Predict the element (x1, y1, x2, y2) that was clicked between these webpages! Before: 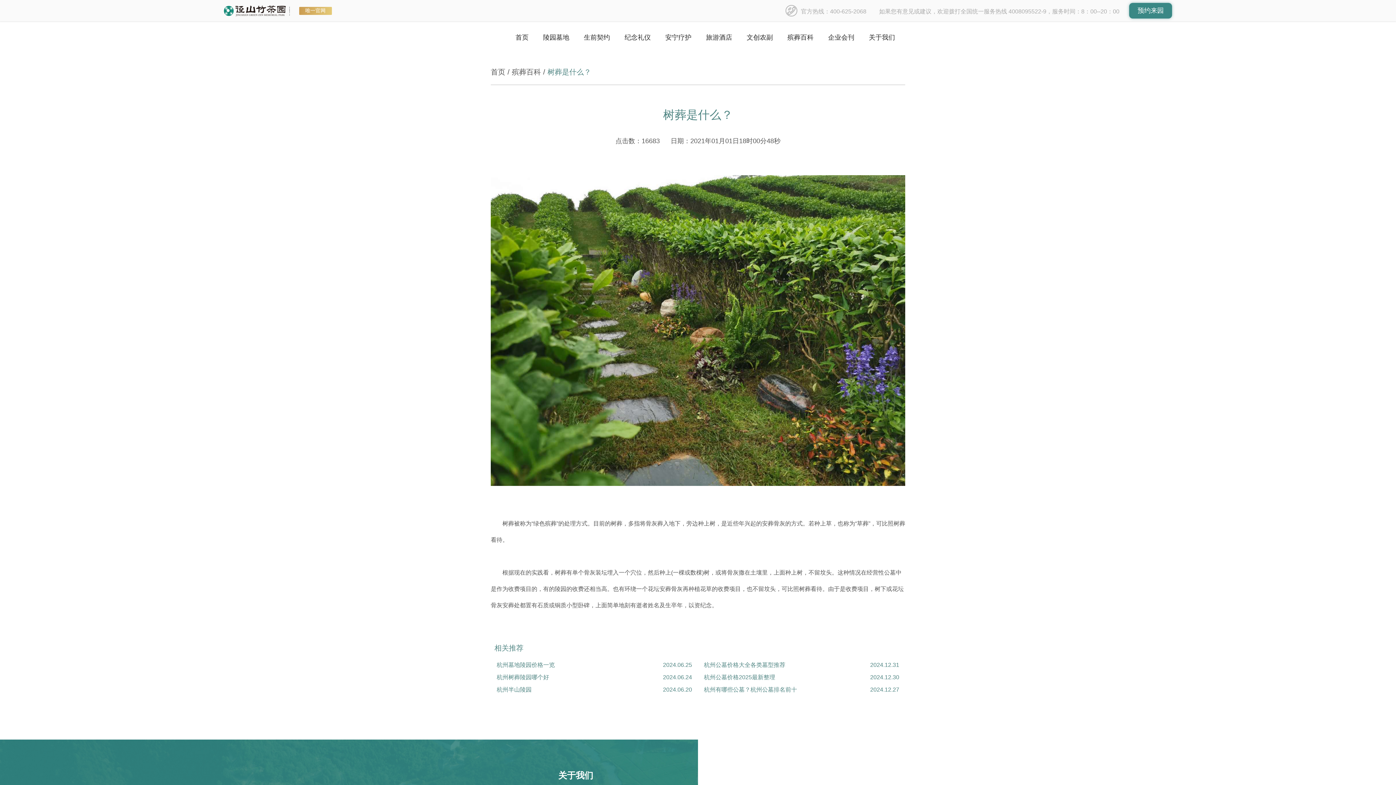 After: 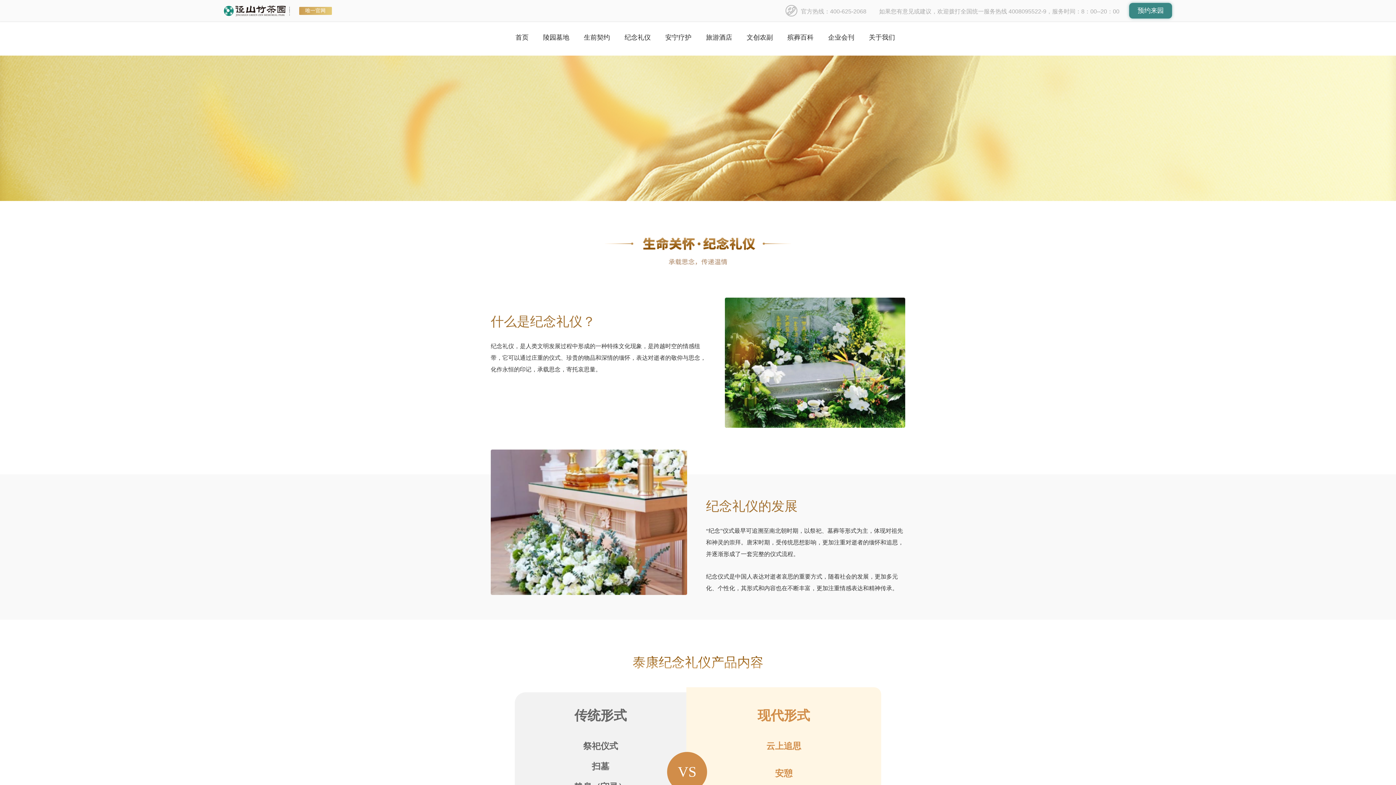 Action: bbox: (624, 33, 650, 41) label: 纪念礼仪